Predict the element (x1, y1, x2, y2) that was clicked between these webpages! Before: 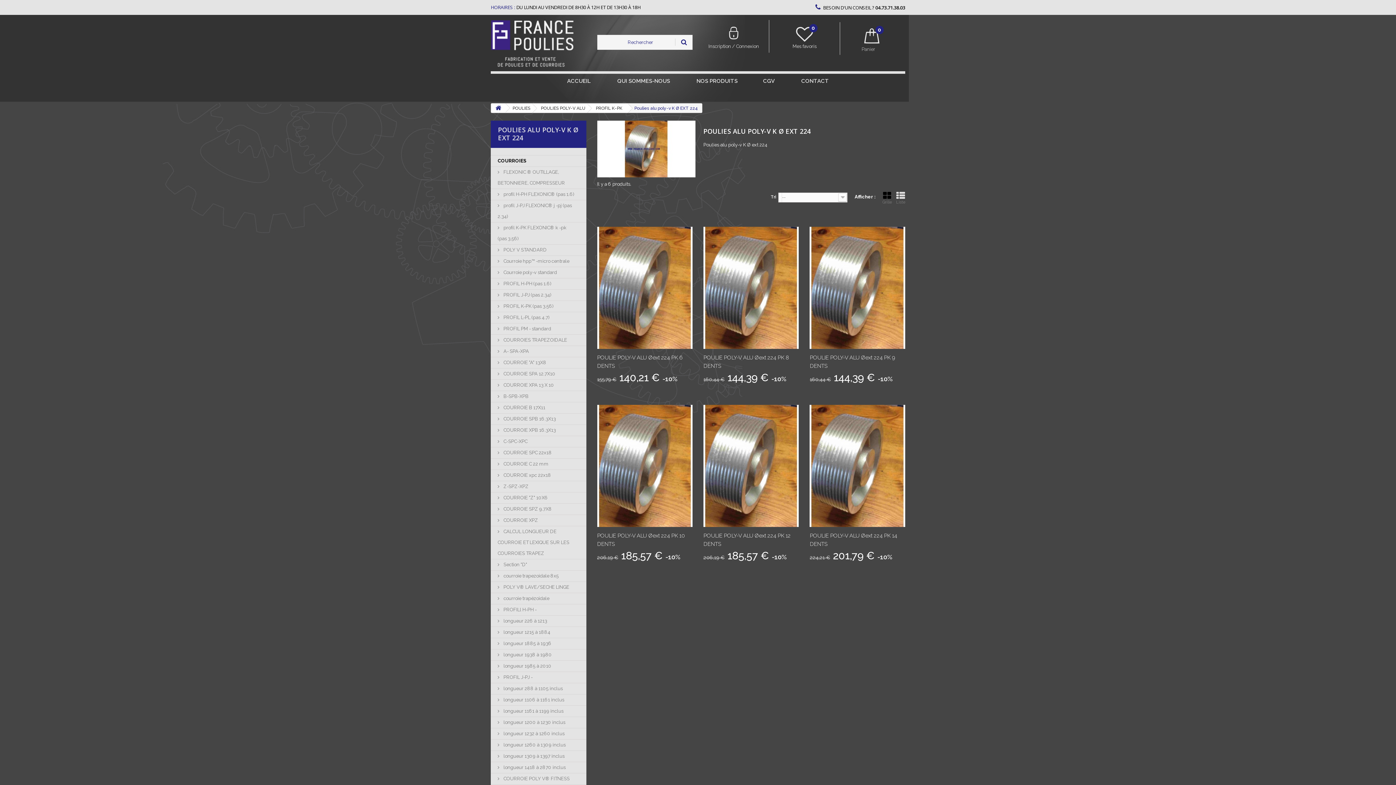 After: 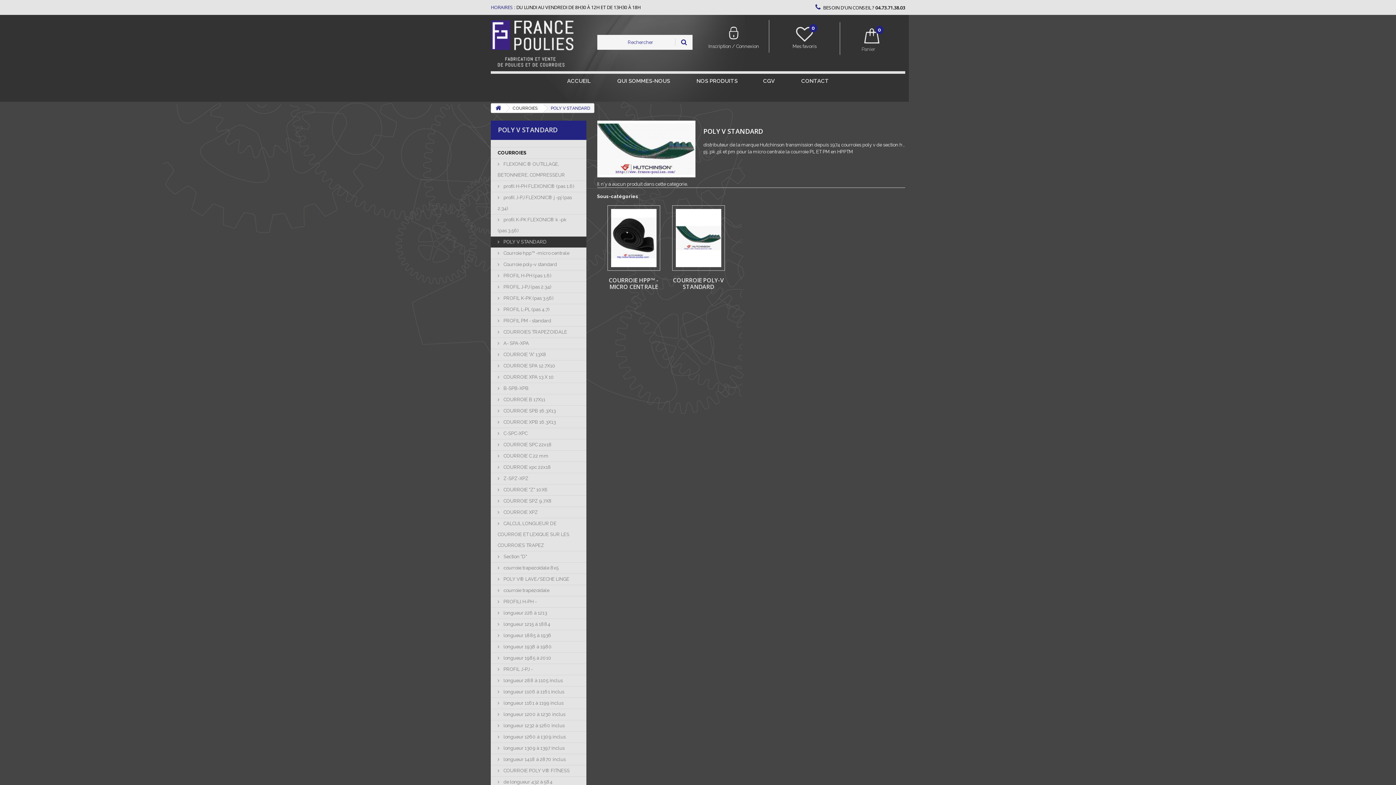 Action: bbox: (490, 244, 586, 256) label:  POLY V STANDARD